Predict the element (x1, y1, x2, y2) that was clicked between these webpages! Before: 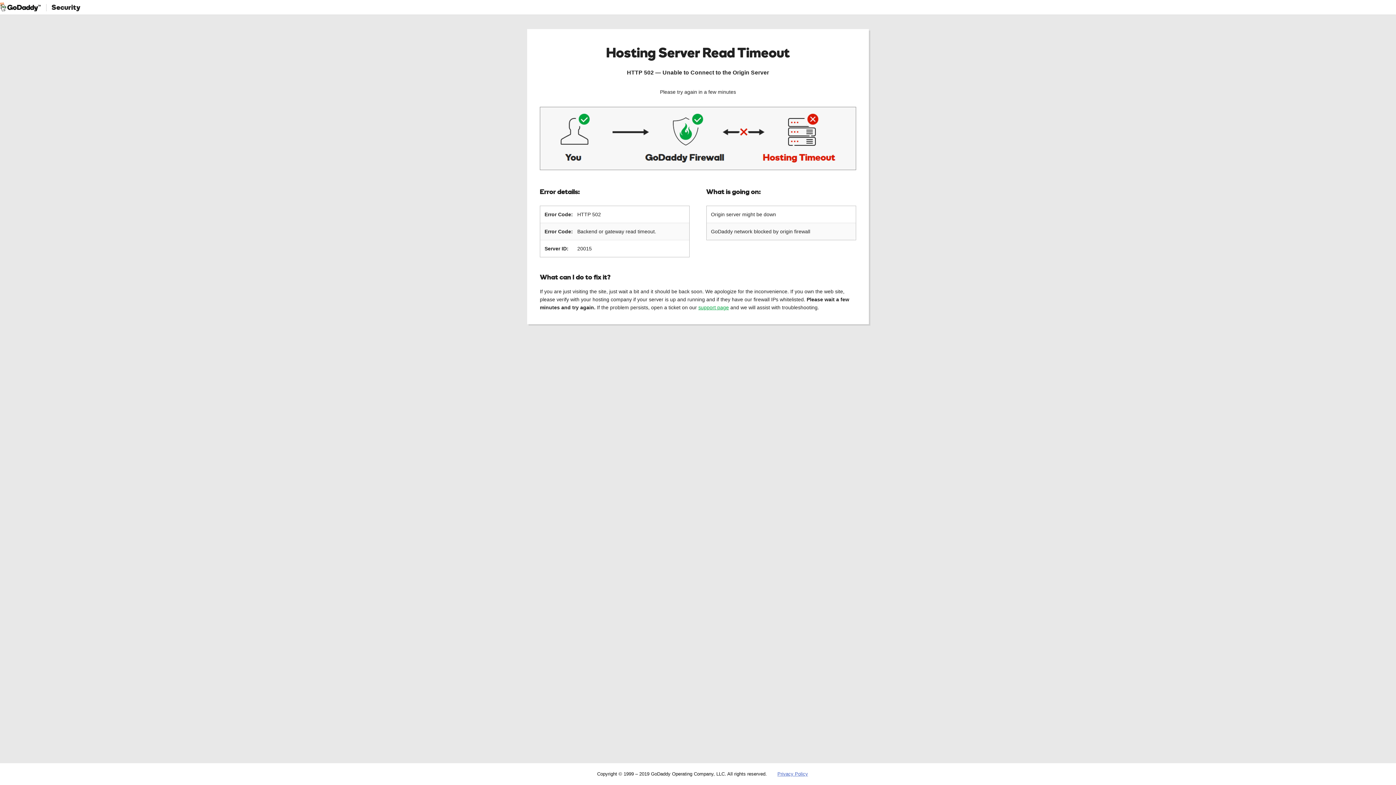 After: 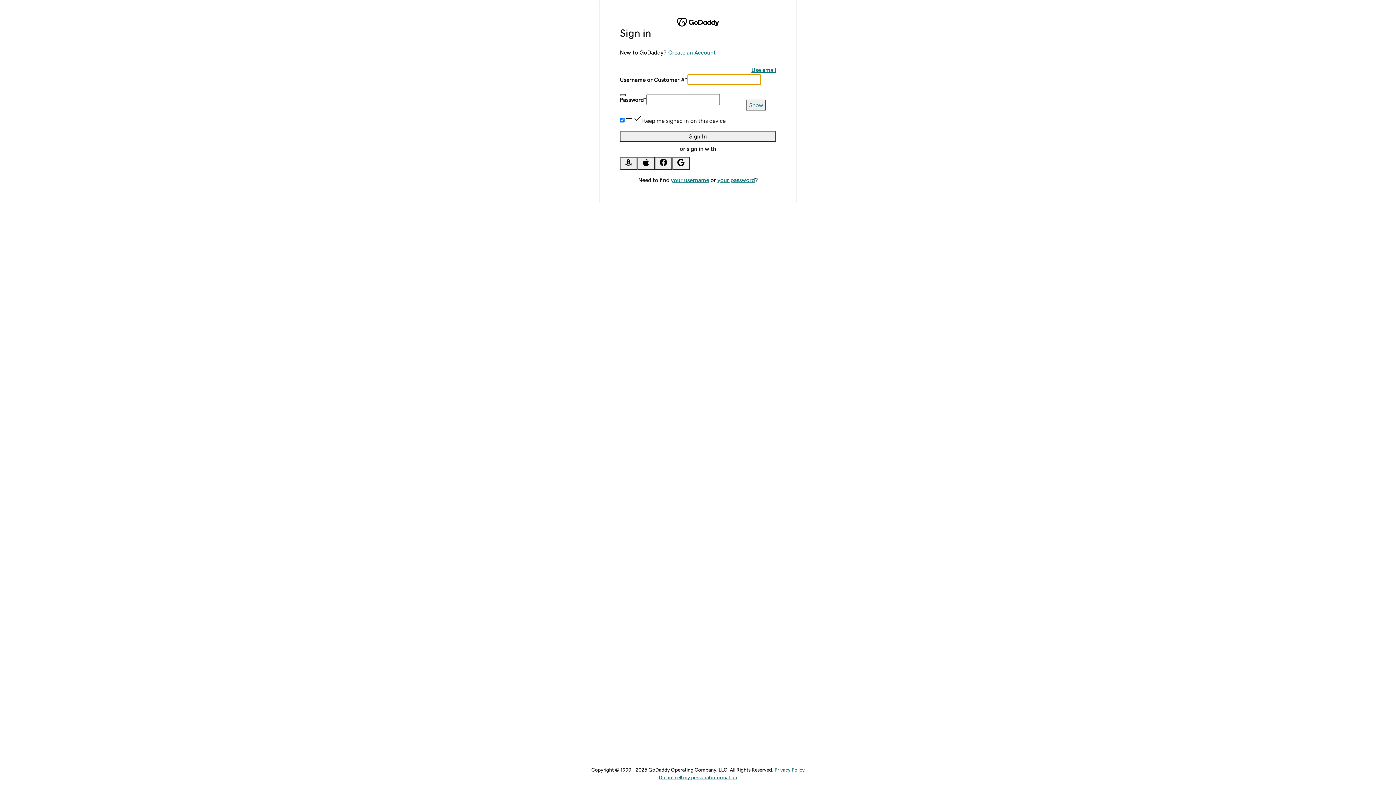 Action: label: support page bbox: (698, 304, 729, 310)